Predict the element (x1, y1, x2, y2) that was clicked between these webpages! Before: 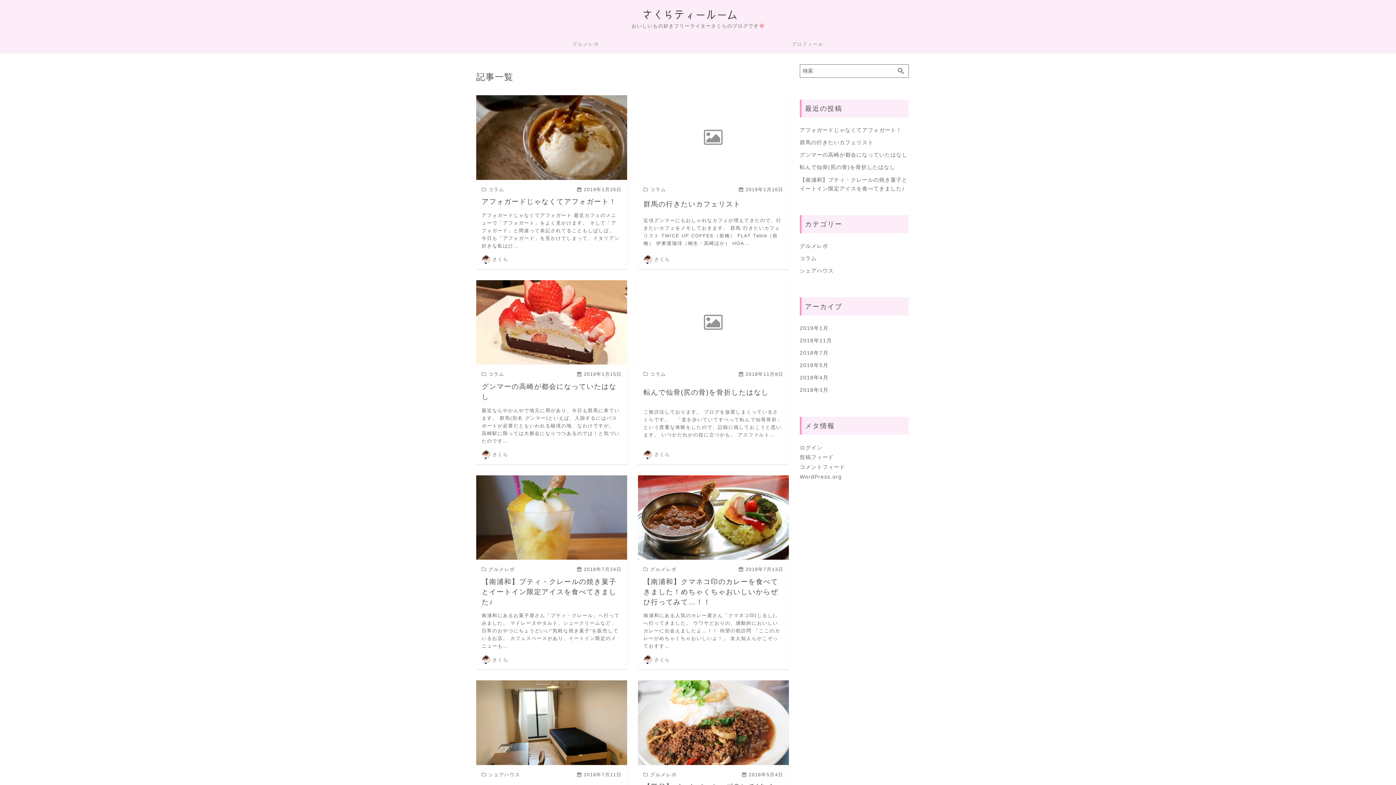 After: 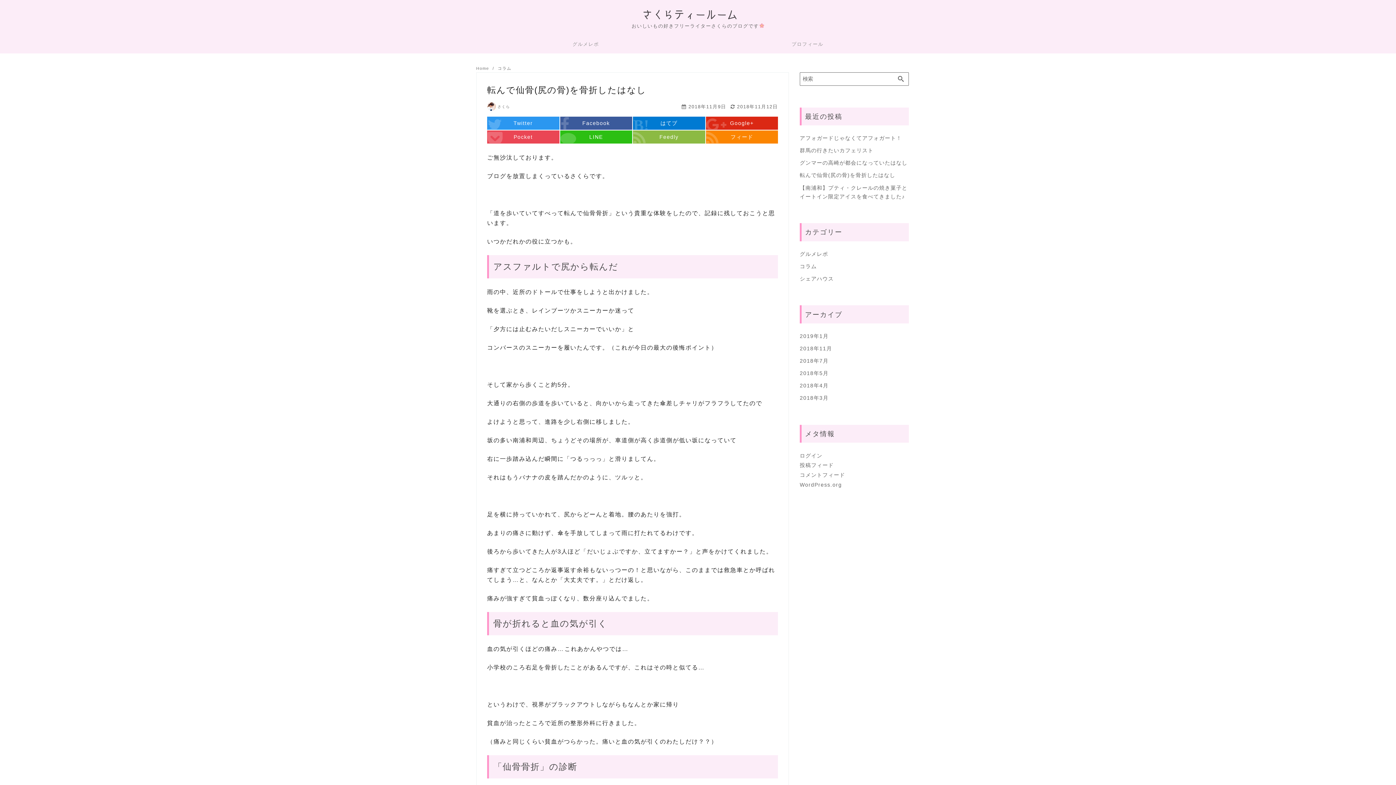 Action: label: READ MORE bbox: (638, 280, 789, 364)